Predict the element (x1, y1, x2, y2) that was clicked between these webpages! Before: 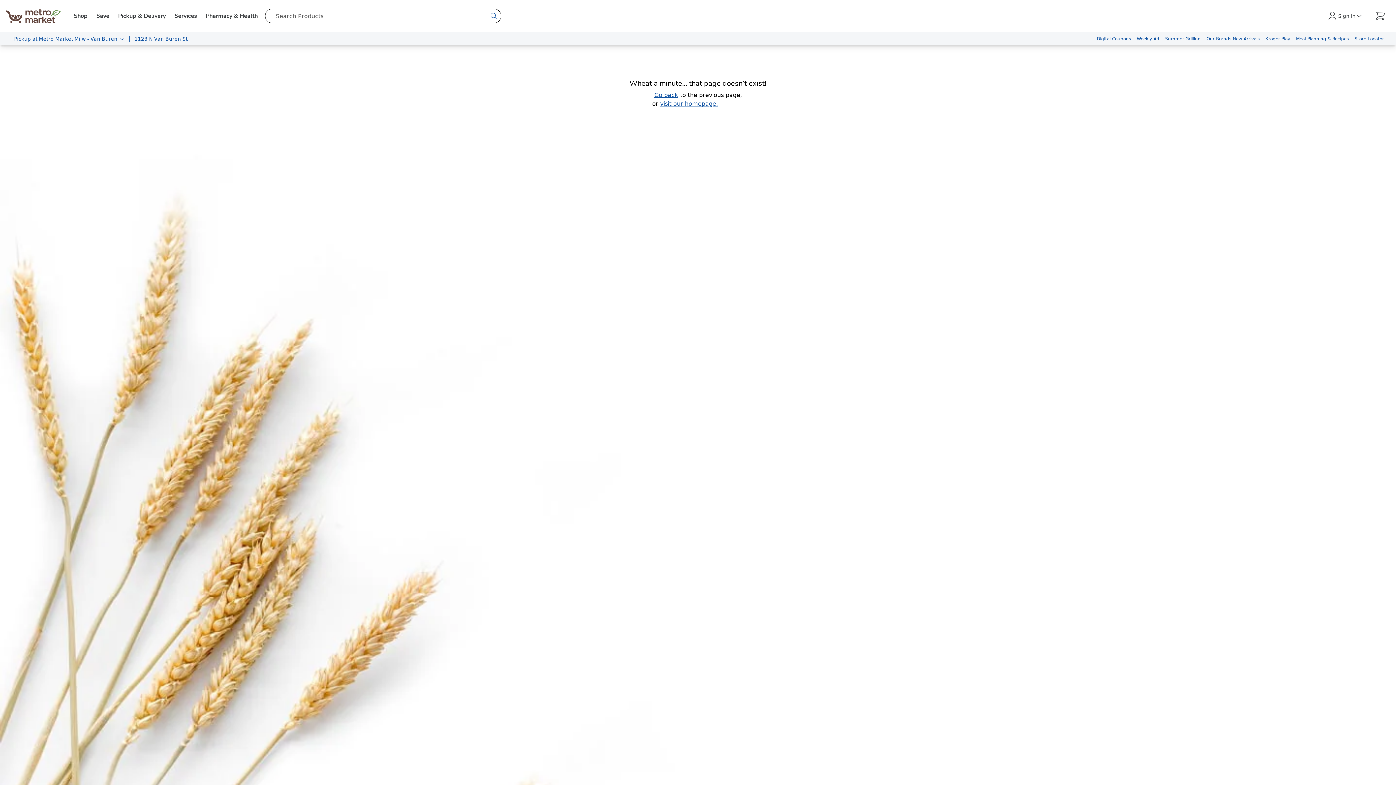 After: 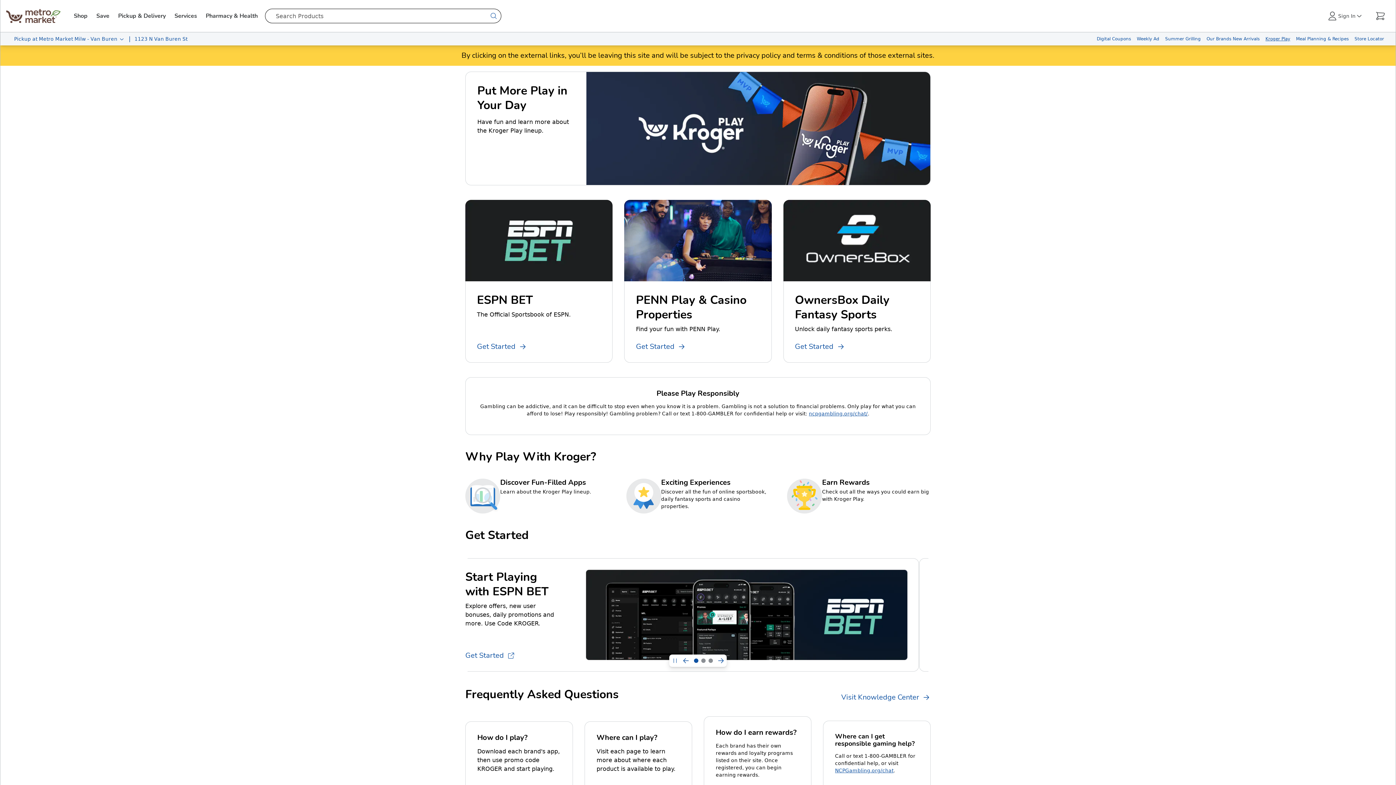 Action: bbox: (1262, 32, 1293, 45) label: Kroger Play